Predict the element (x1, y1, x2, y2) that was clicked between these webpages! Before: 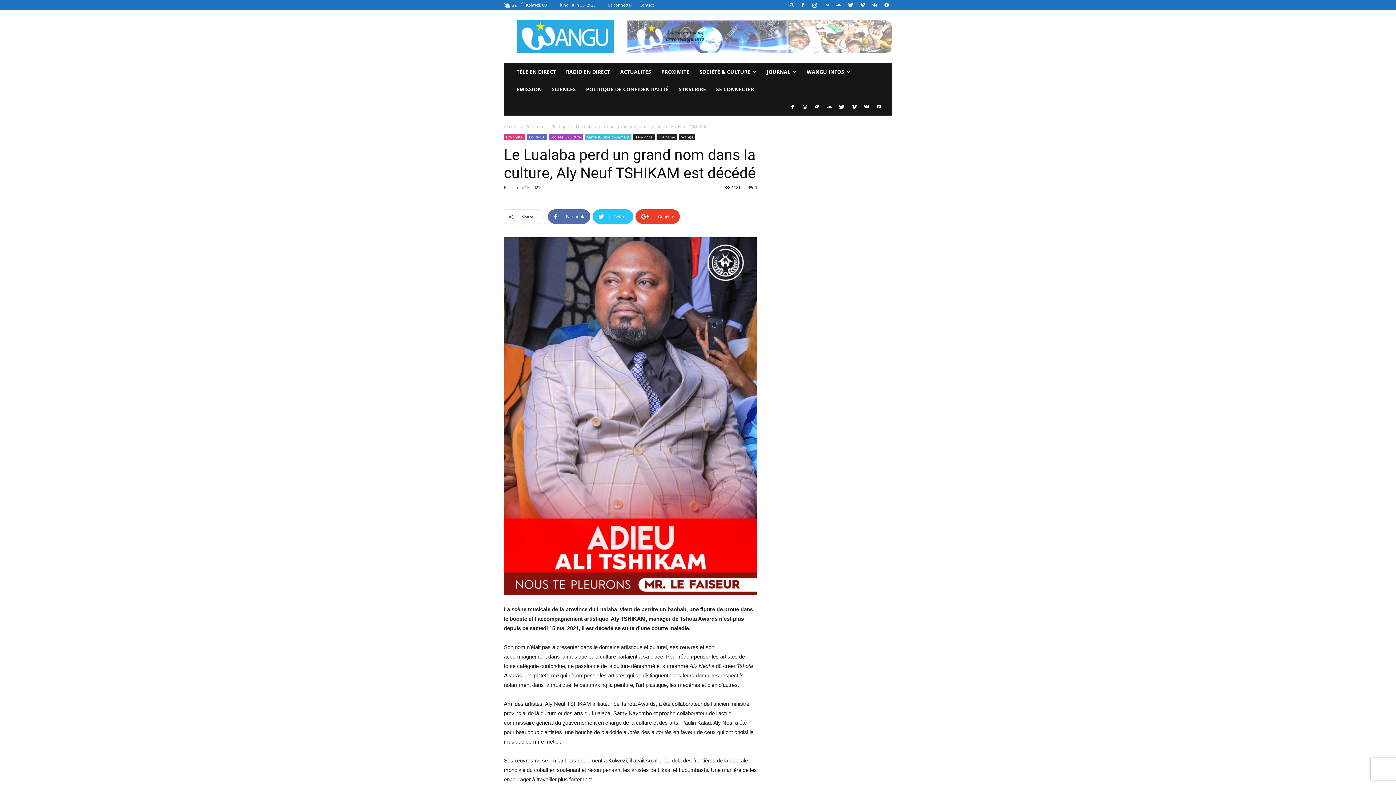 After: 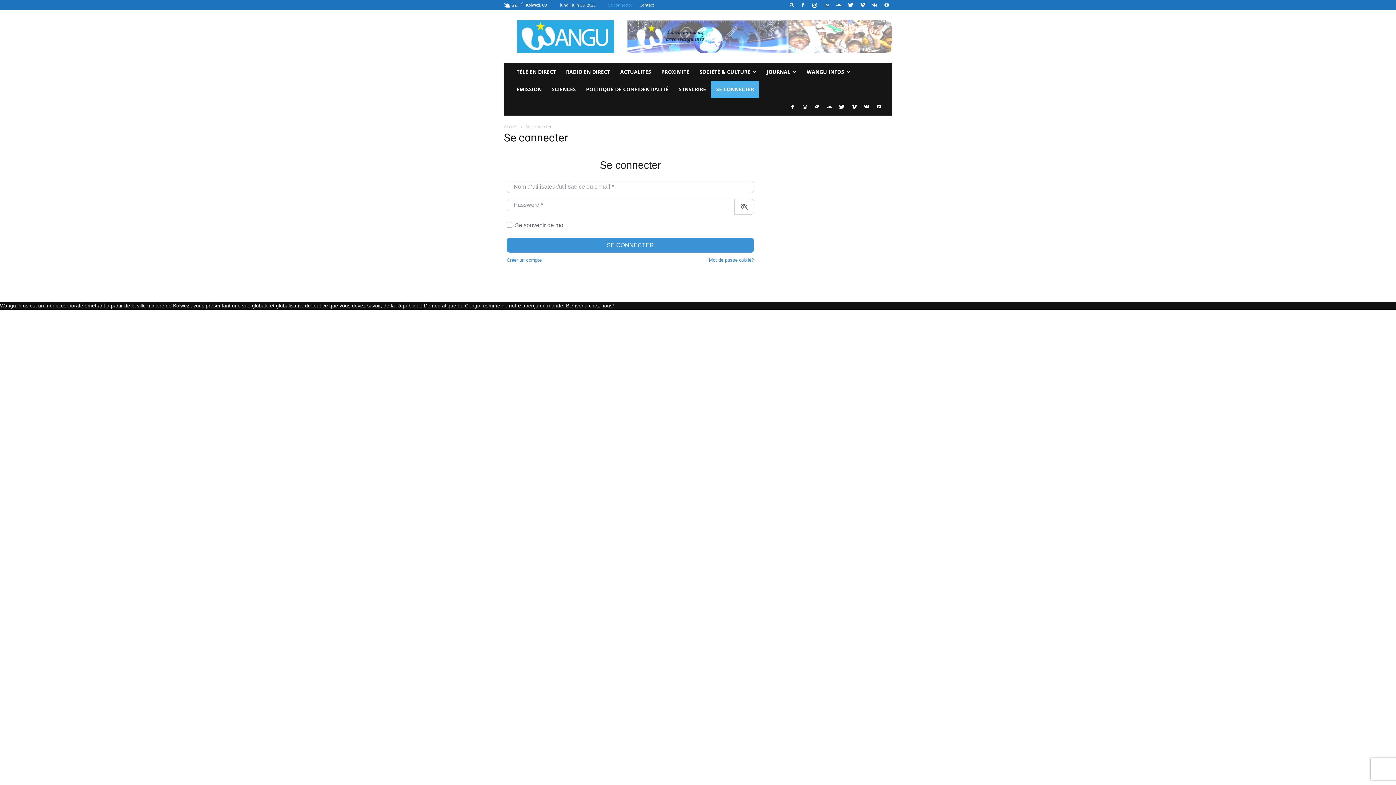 Action: label: SE CONNECTER bbox: (711, 80, 759, 98)